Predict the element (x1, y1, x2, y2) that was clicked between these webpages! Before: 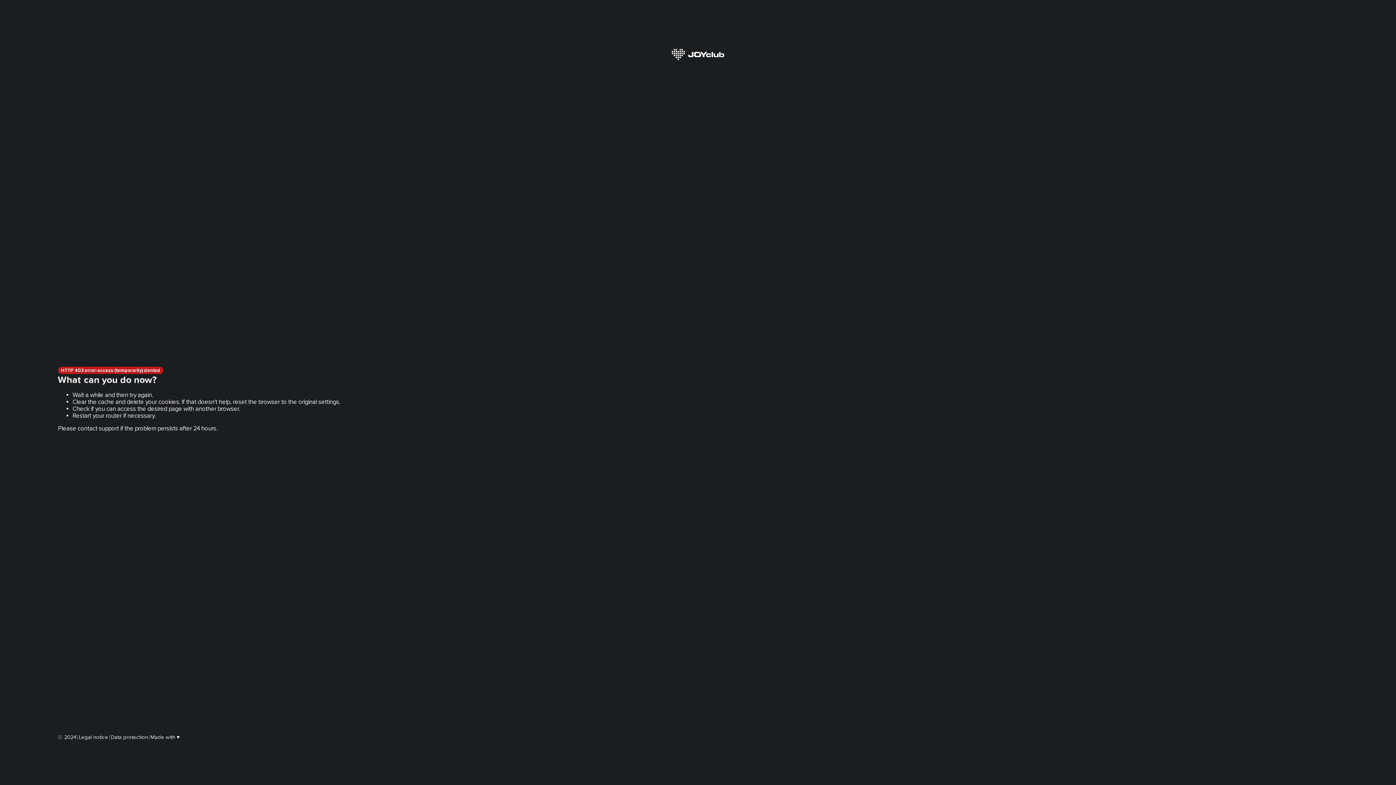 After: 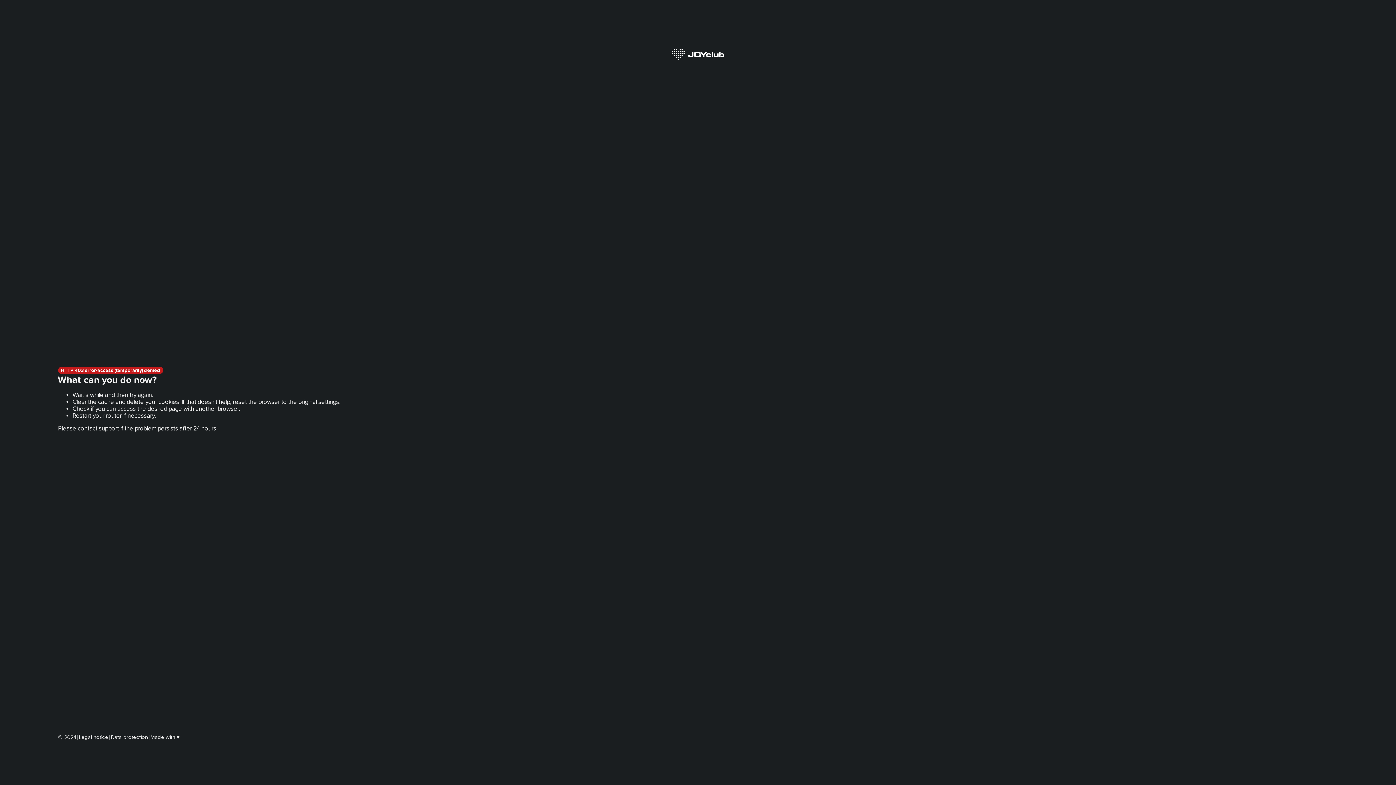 Action: bbox: (110, 734, 148, 740) label: Data protection